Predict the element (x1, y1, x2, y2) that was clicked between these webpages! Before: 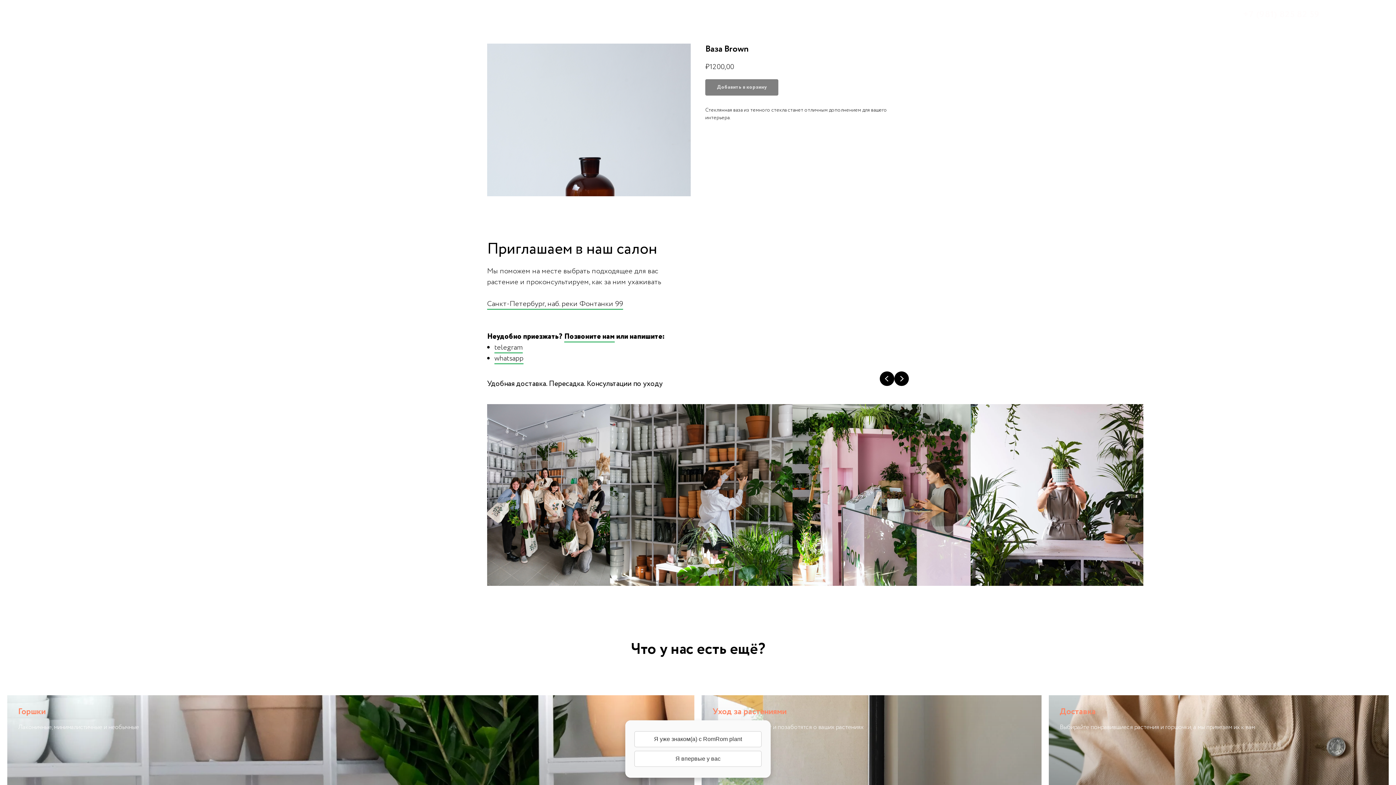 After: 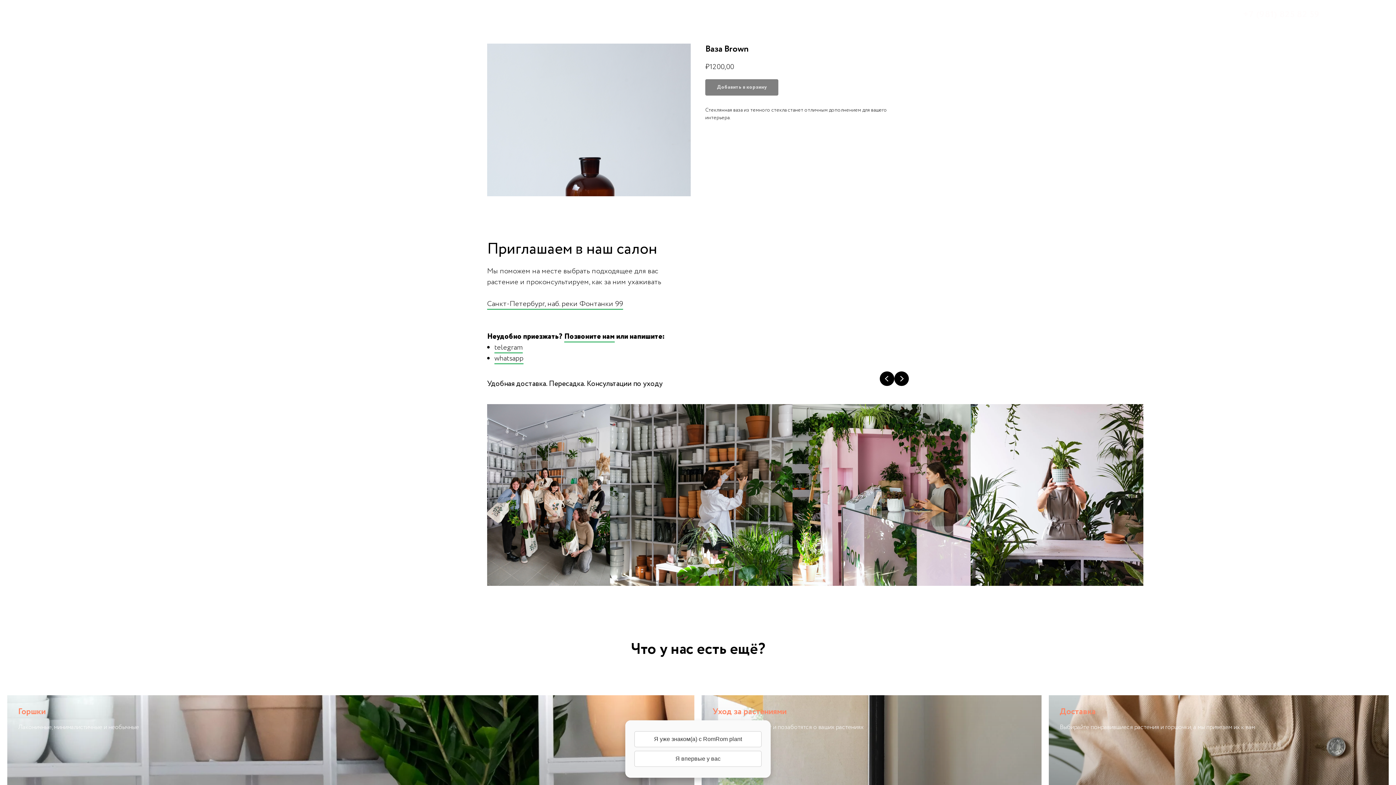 Action: label: Позвоните нам bbox: (564, 331, 614, 342)